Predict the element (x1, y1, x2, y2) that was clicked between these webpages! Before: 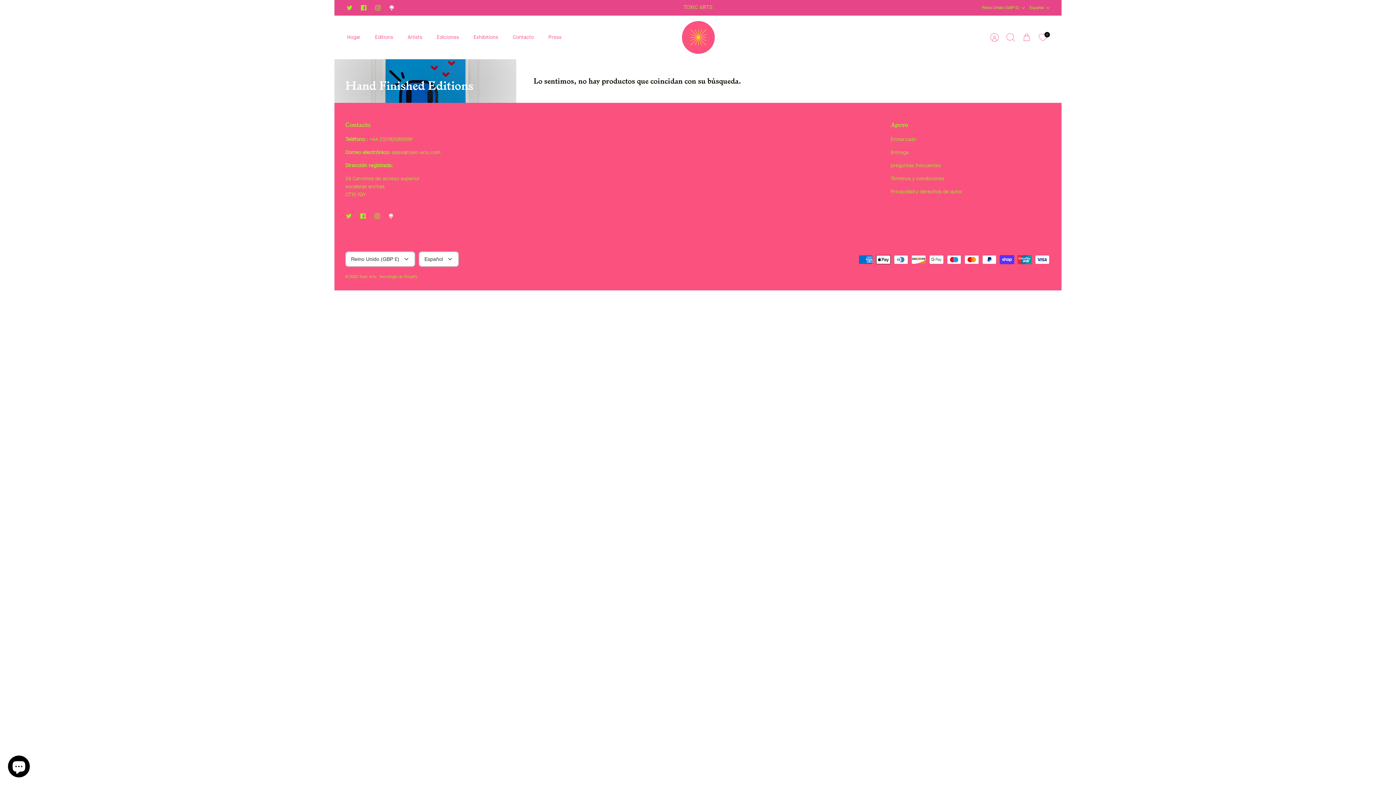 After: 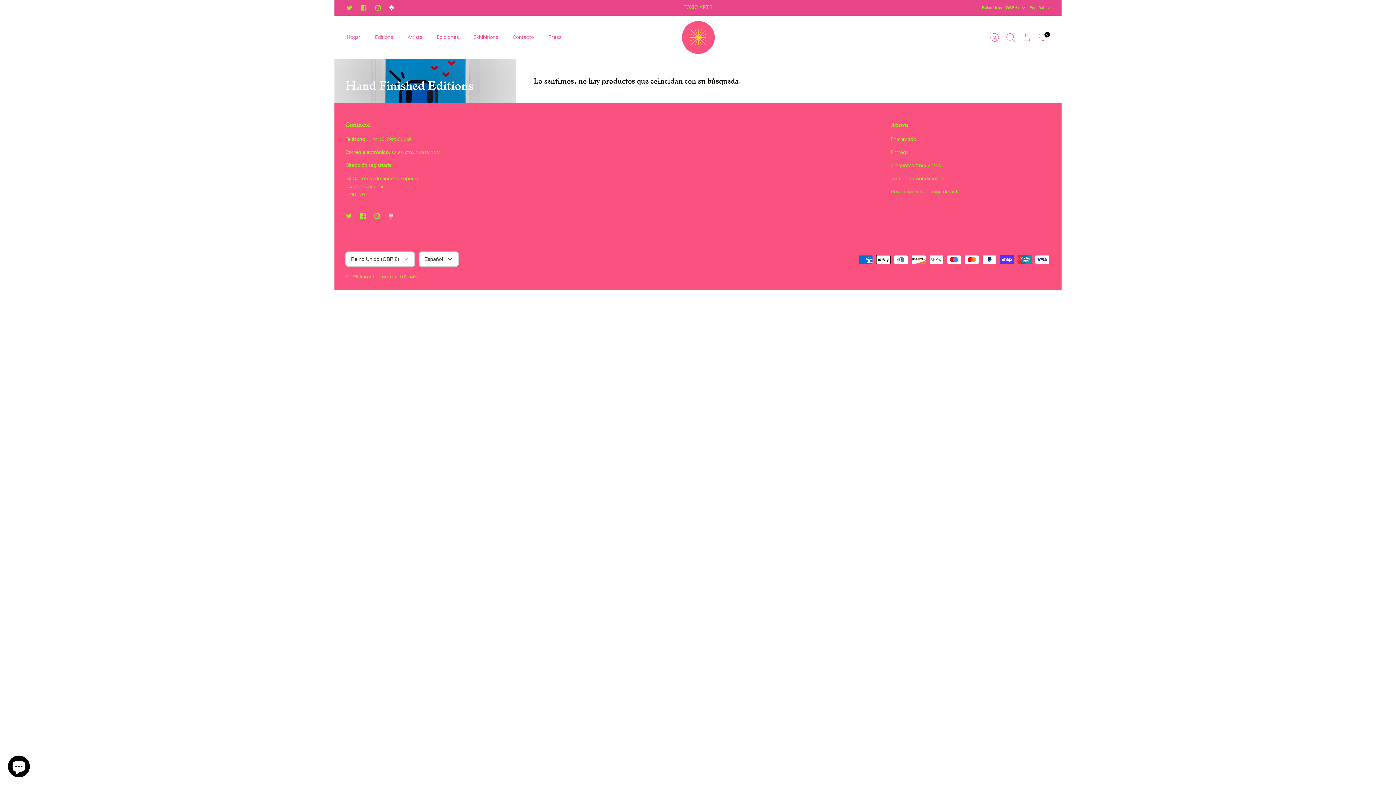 Action: bbox: (384, 209, 397, 222)